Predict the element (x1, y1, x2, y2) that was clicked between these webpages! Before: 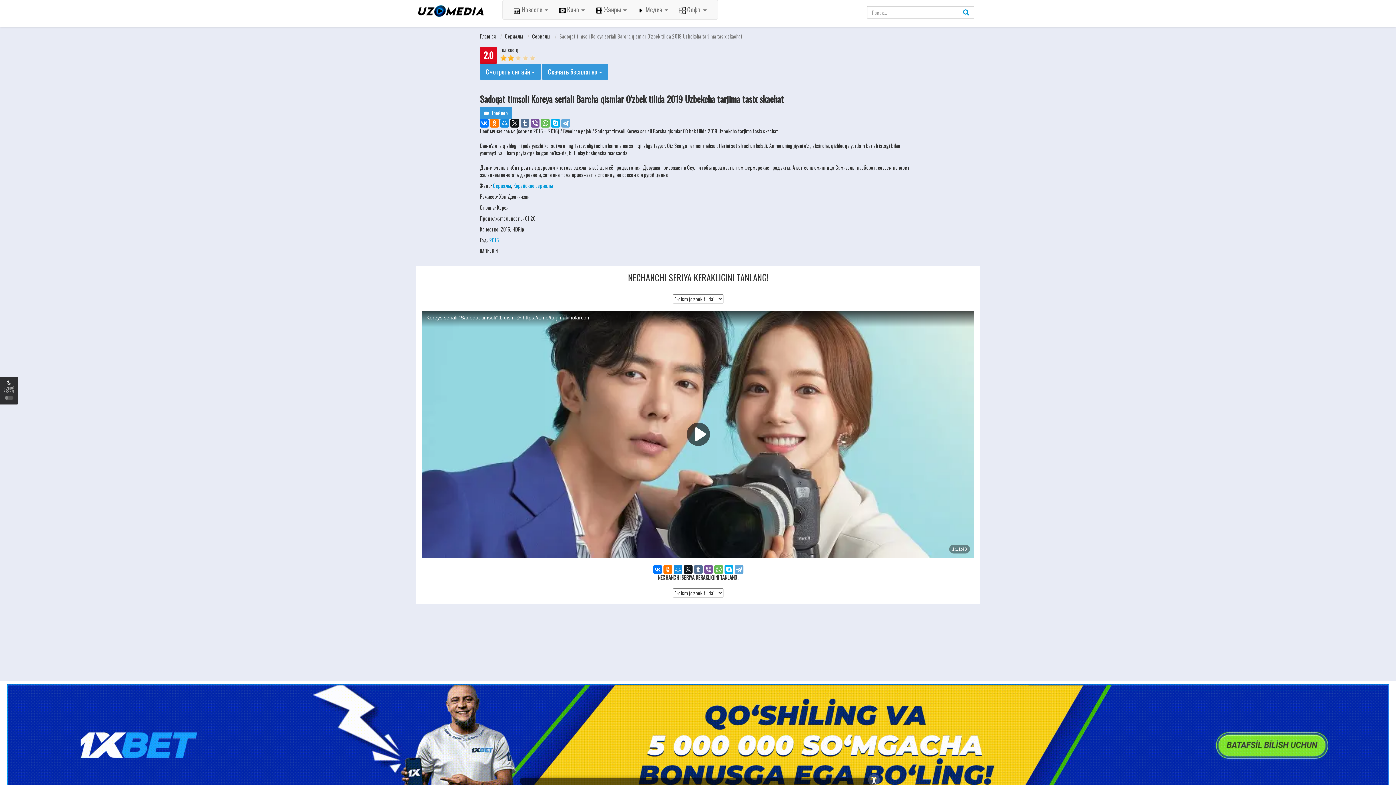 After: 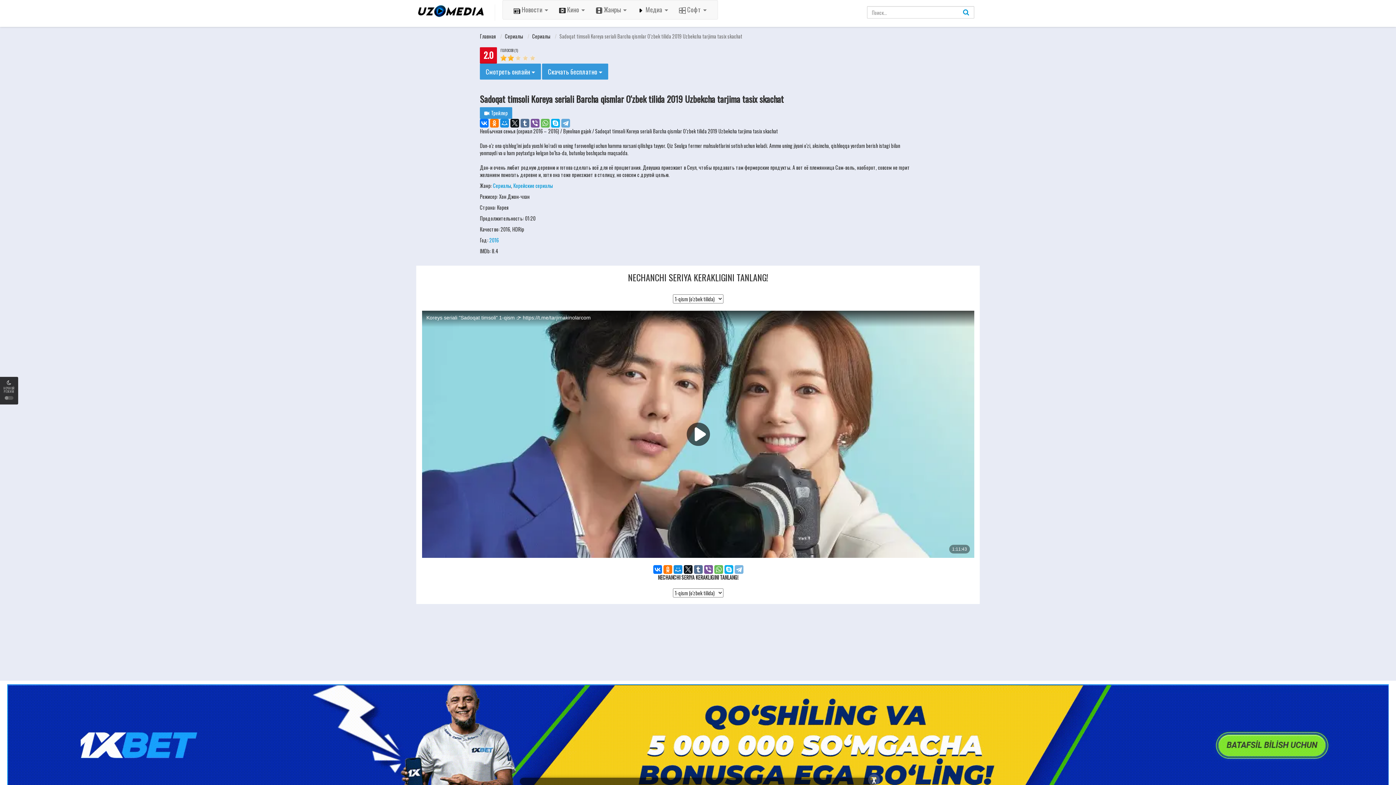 Action: bbox: (734, 565, 743, 574)